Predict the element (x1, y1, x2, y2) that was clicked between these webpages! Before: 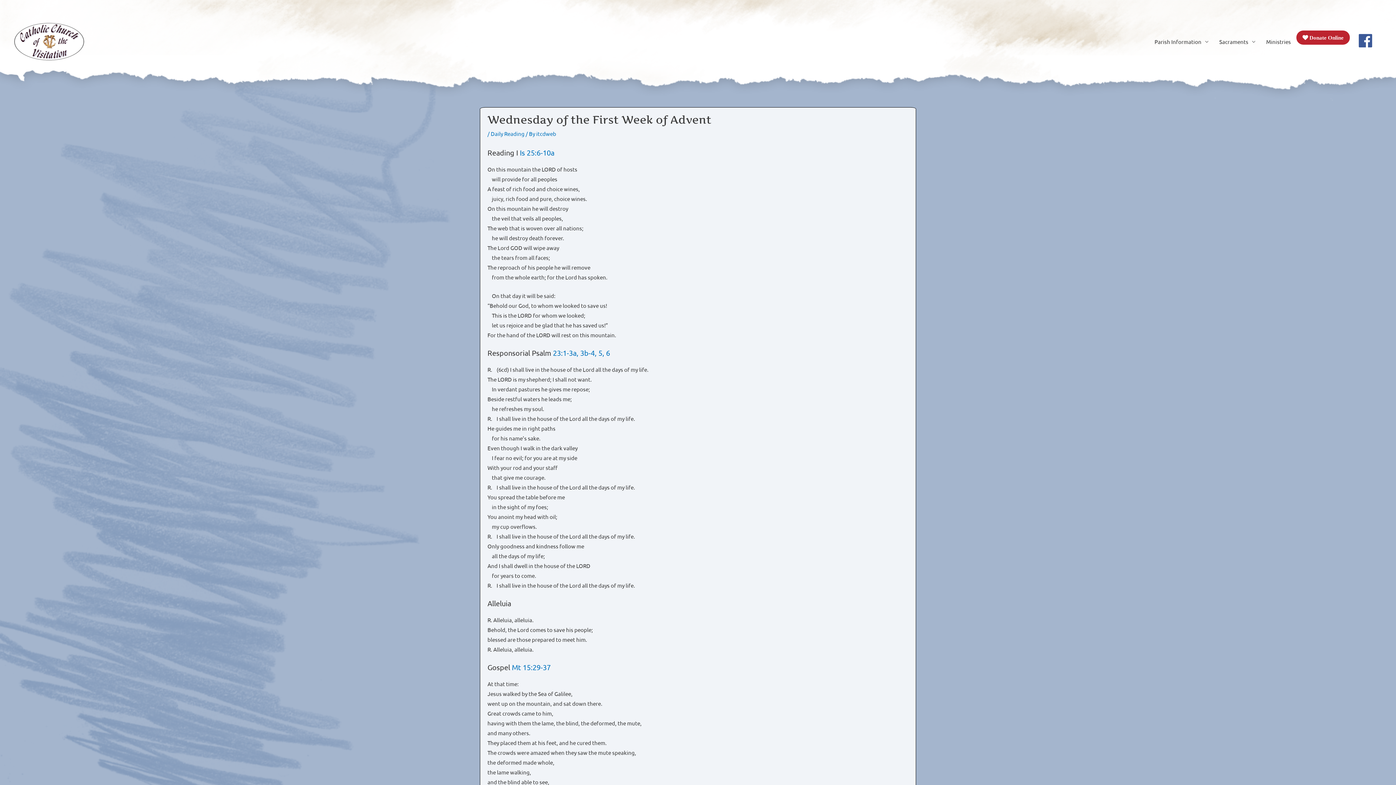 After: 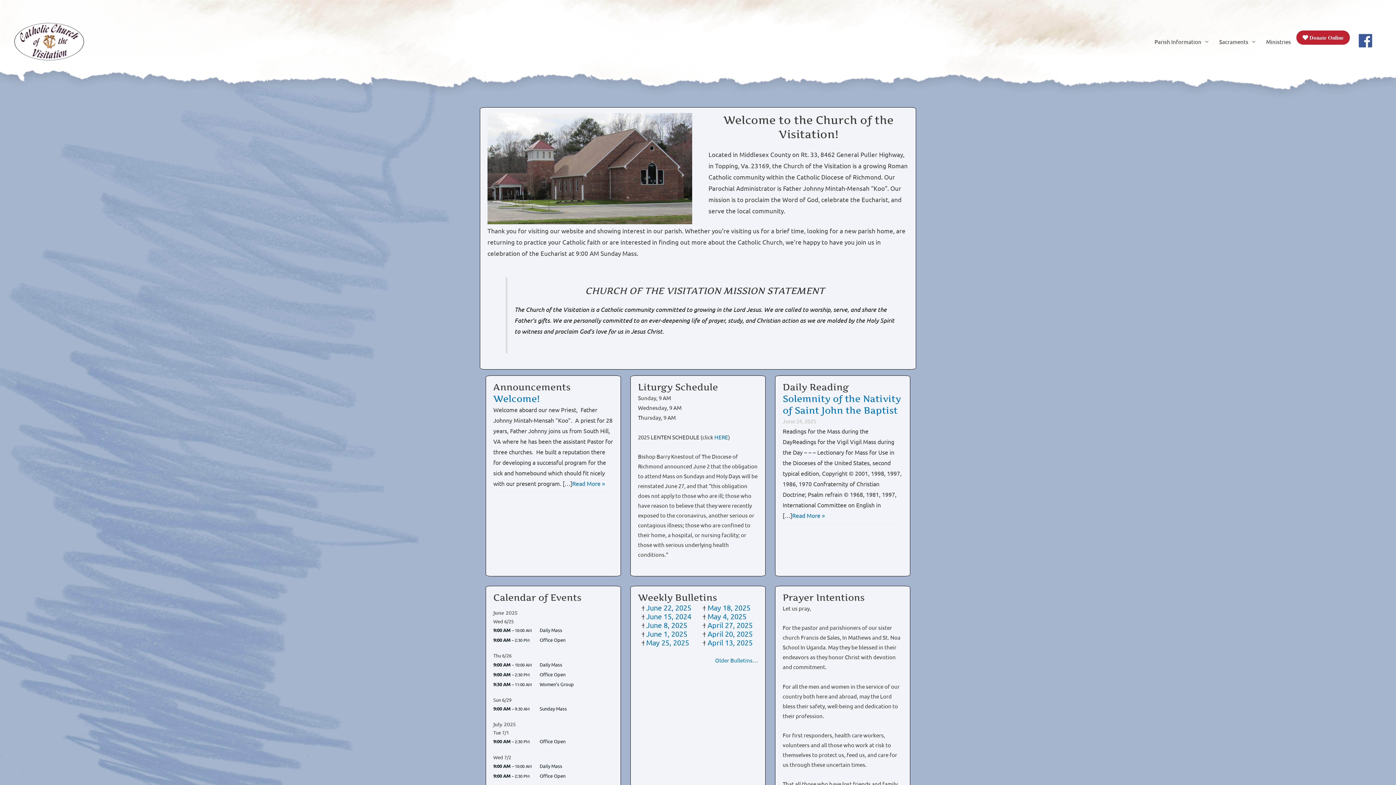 Action: bbox: (12, 37, 85, 44)